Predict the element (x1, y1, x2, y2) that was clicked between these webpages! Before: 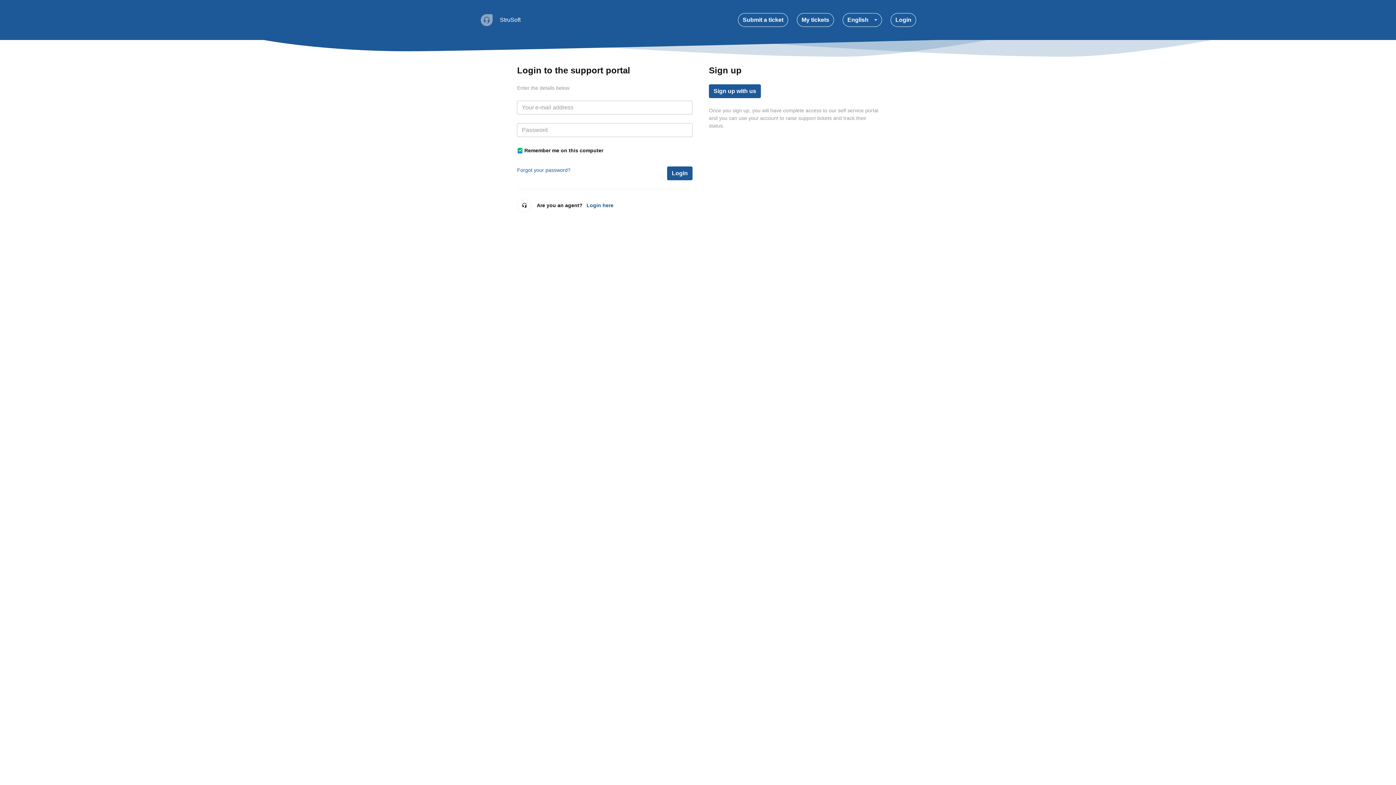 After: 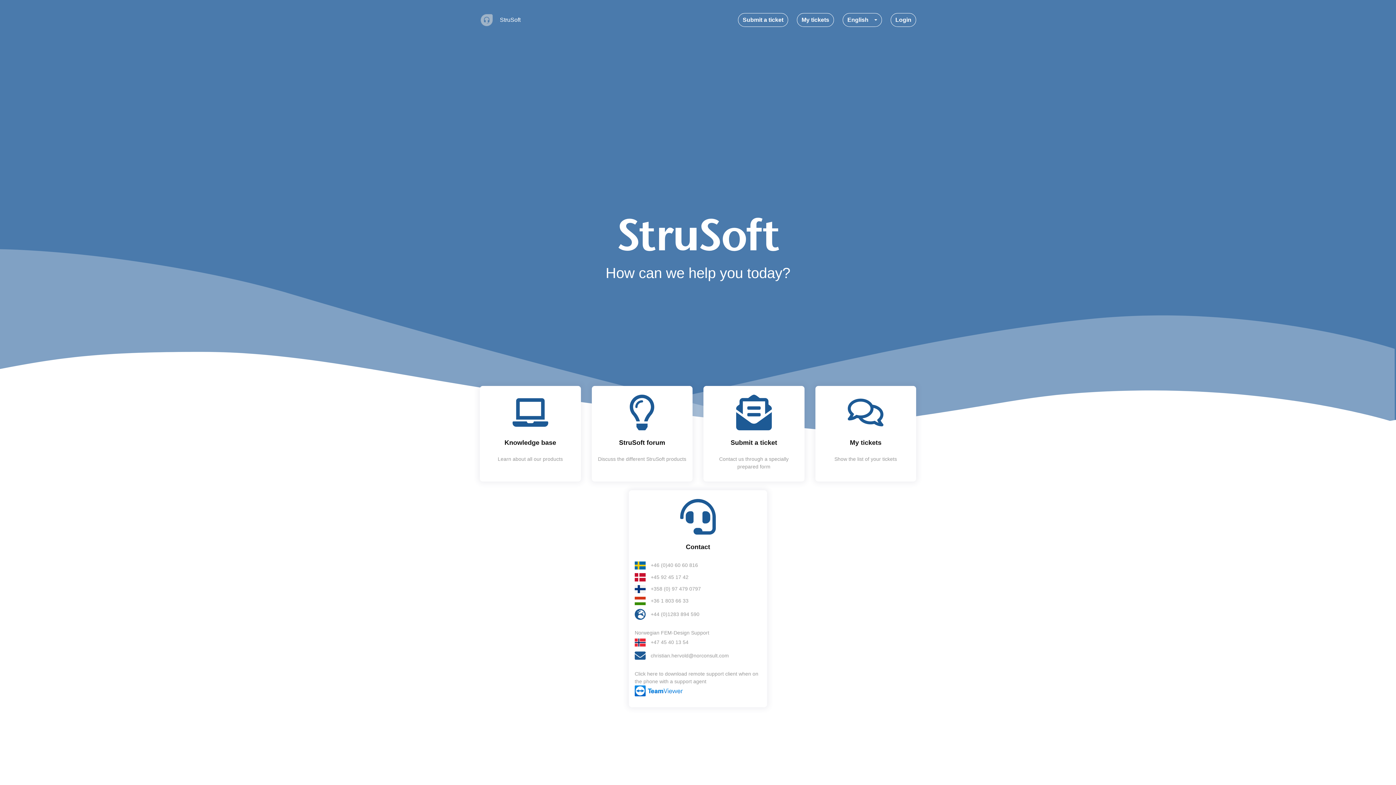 Action: bbox: (480, 12, 494, 27)